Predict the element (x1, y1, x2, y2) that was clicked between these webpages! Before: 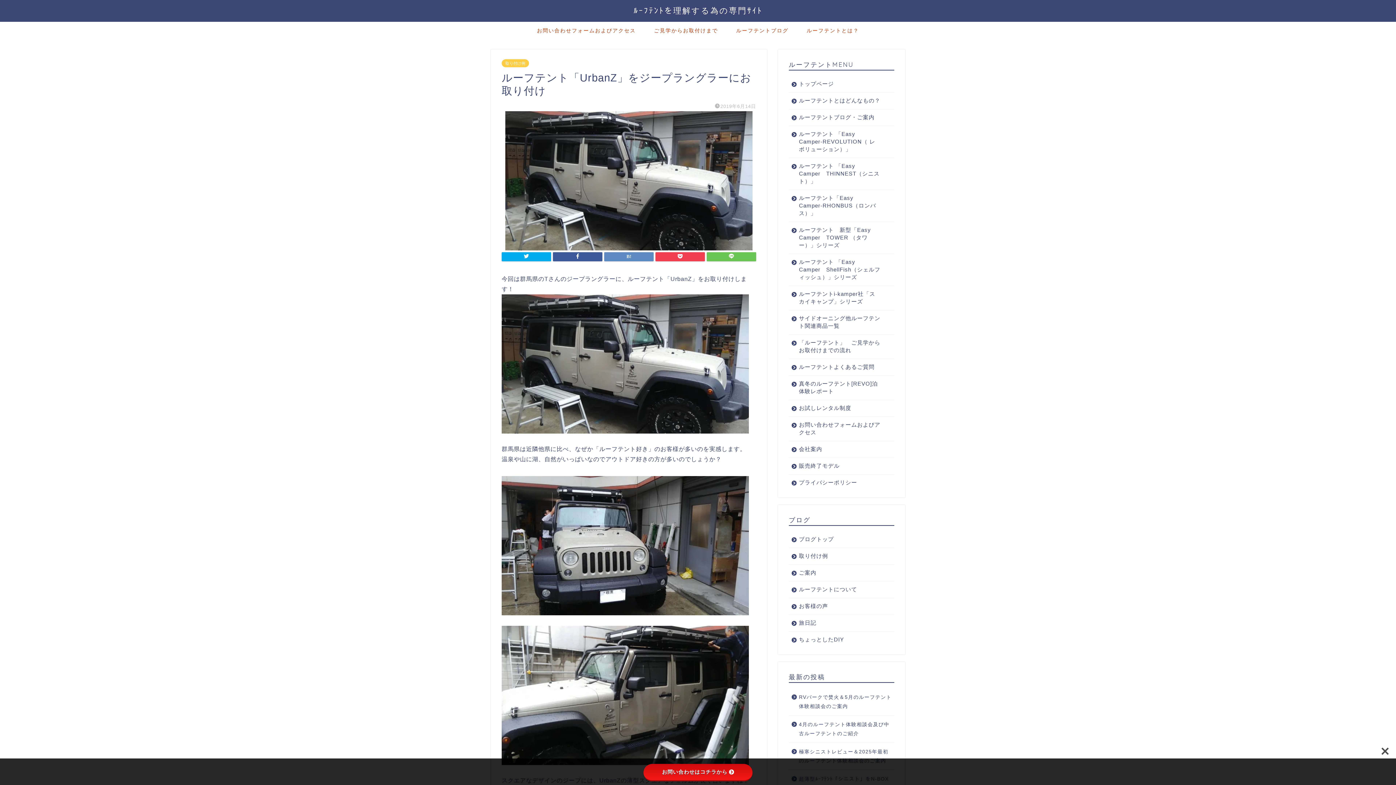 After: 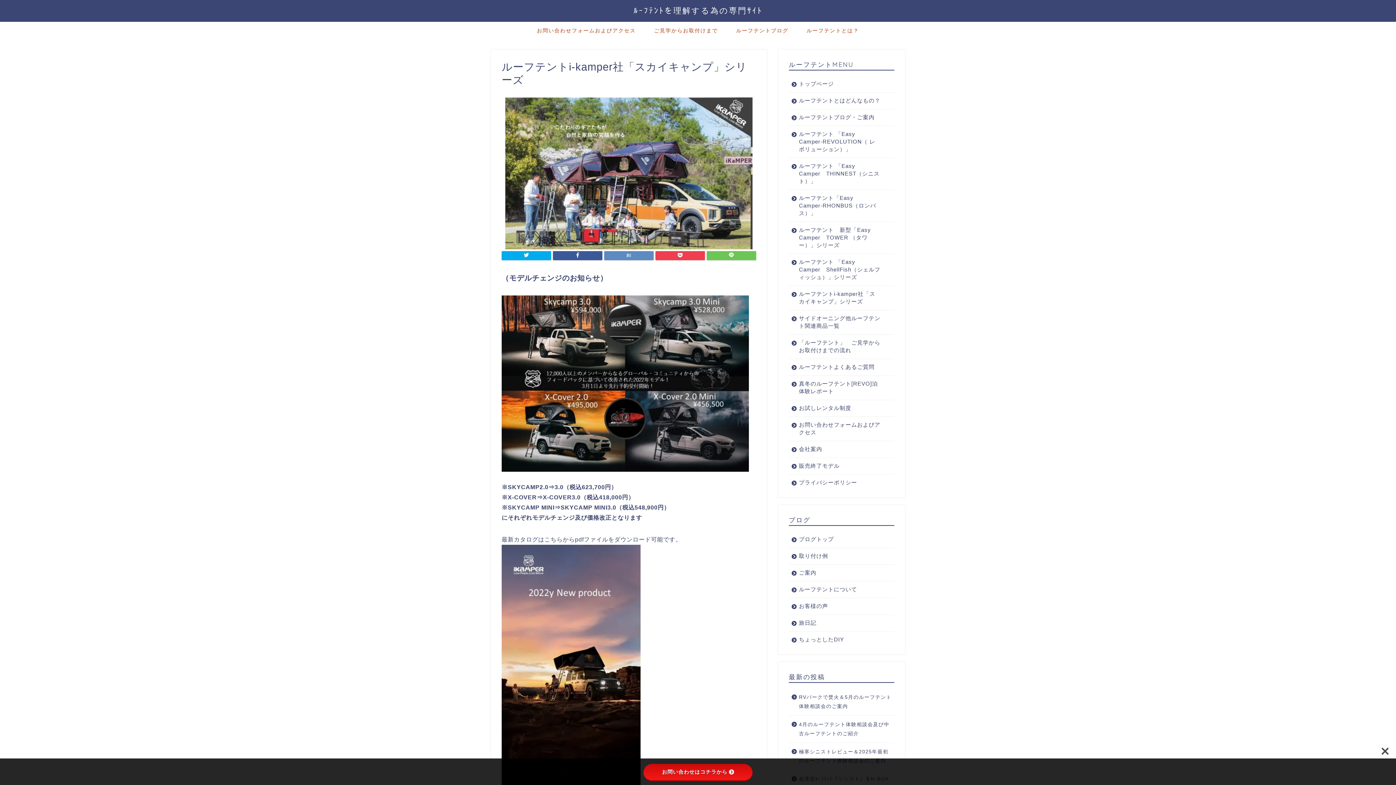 Action: label: ルーフテントi-kamper社「スカイキャンプ」シリーズ bbox: (789, 286, 893, 310)